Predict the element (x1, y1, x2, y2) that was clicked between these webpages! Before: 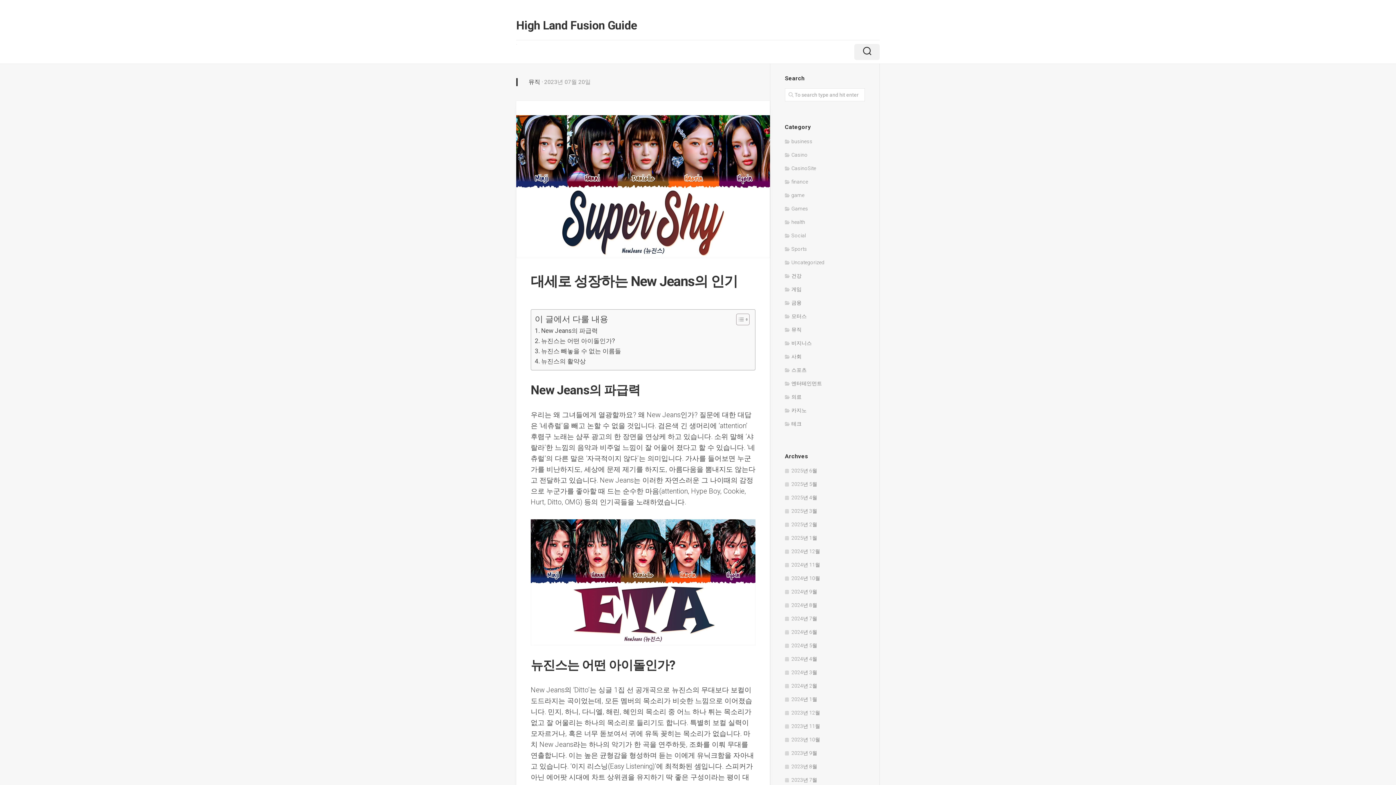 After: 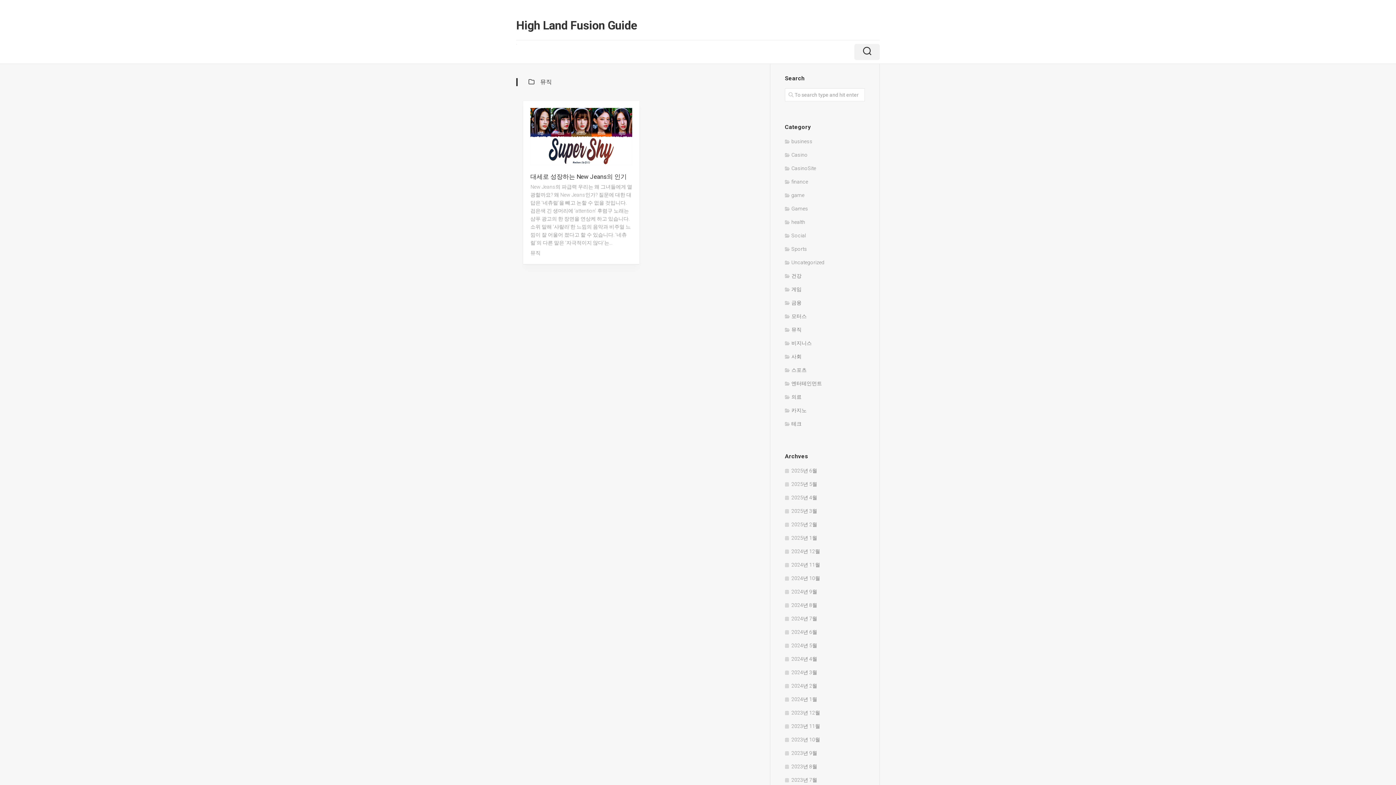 Action: label: 뮤직 bbox: (785, 326, 801, 332)